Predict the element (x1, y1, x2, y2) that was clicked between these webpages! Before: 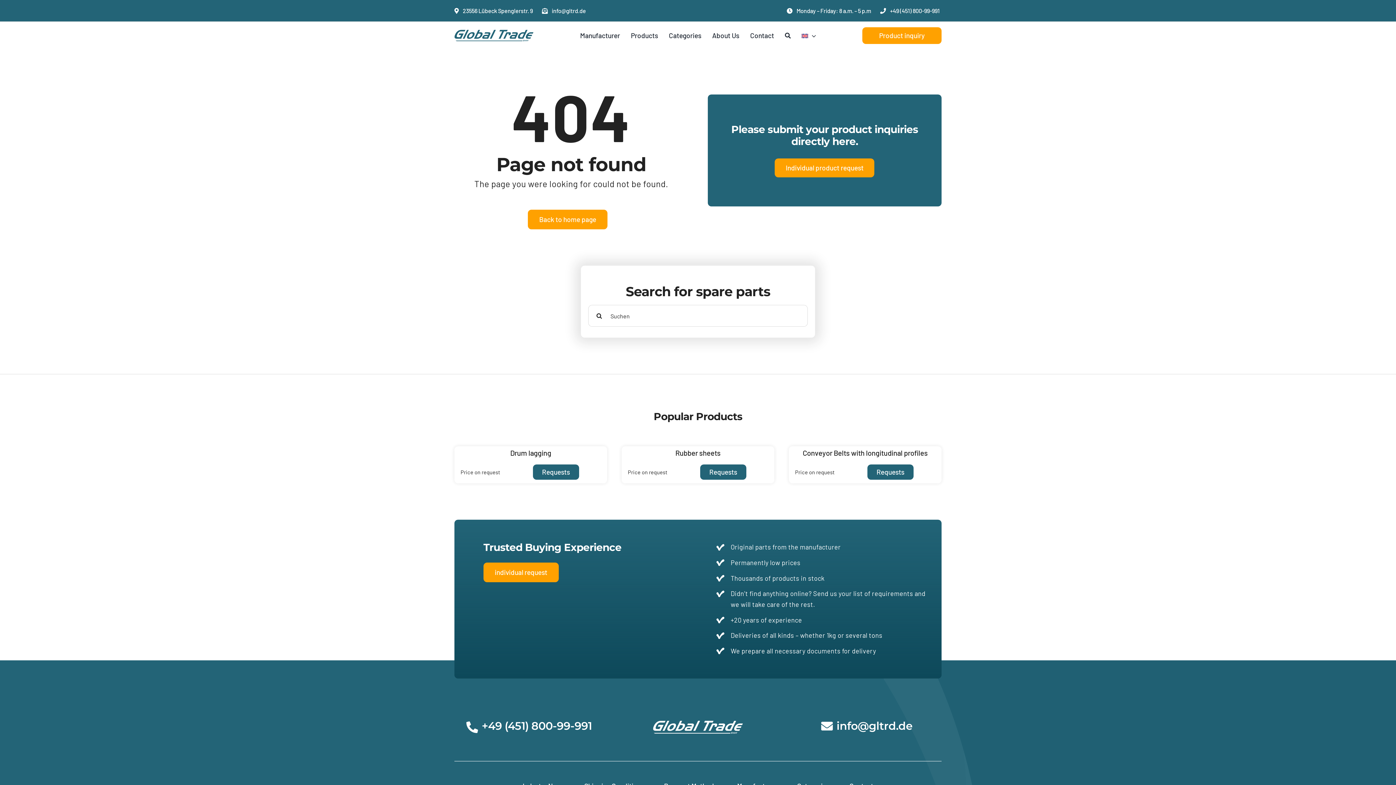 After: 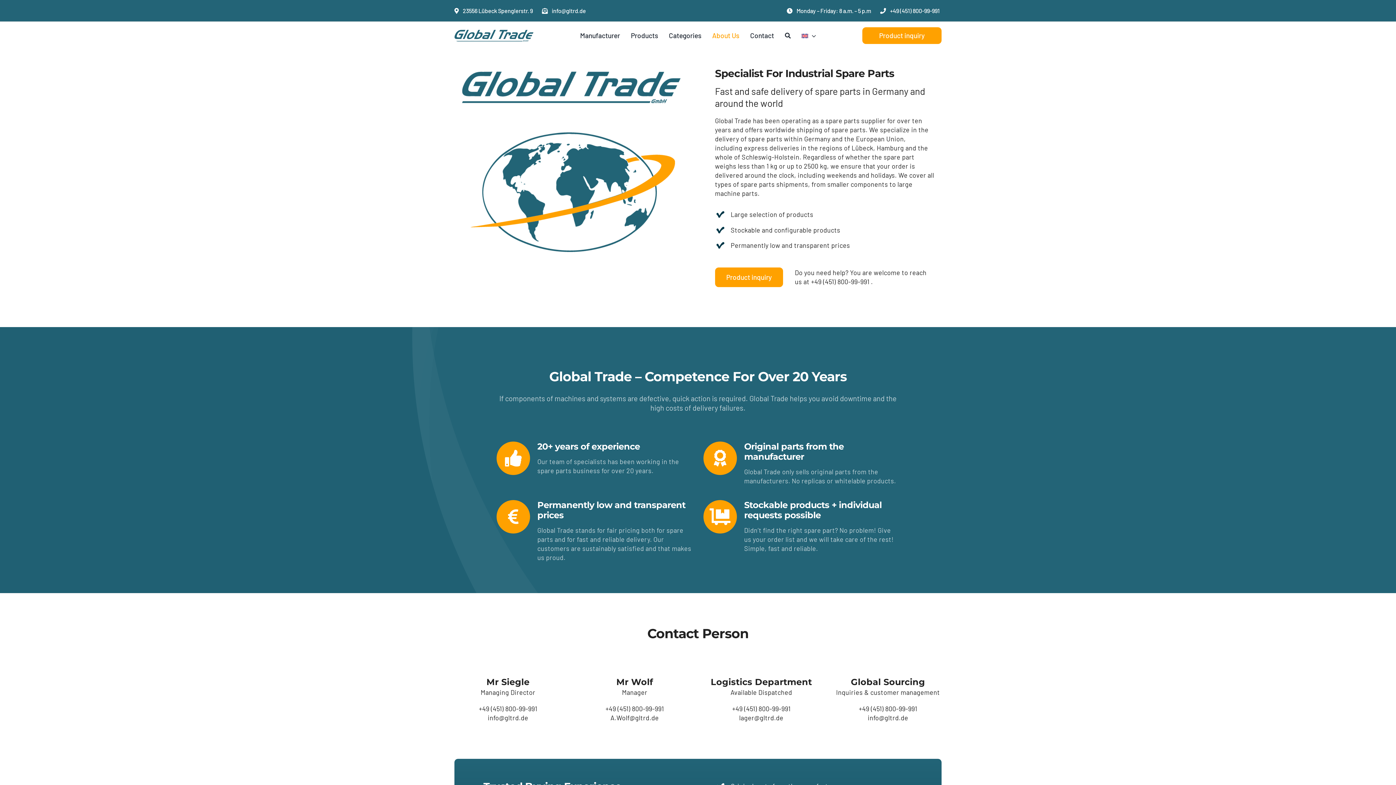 Action: bbox: (712, 21, 739, 49) label: About Us